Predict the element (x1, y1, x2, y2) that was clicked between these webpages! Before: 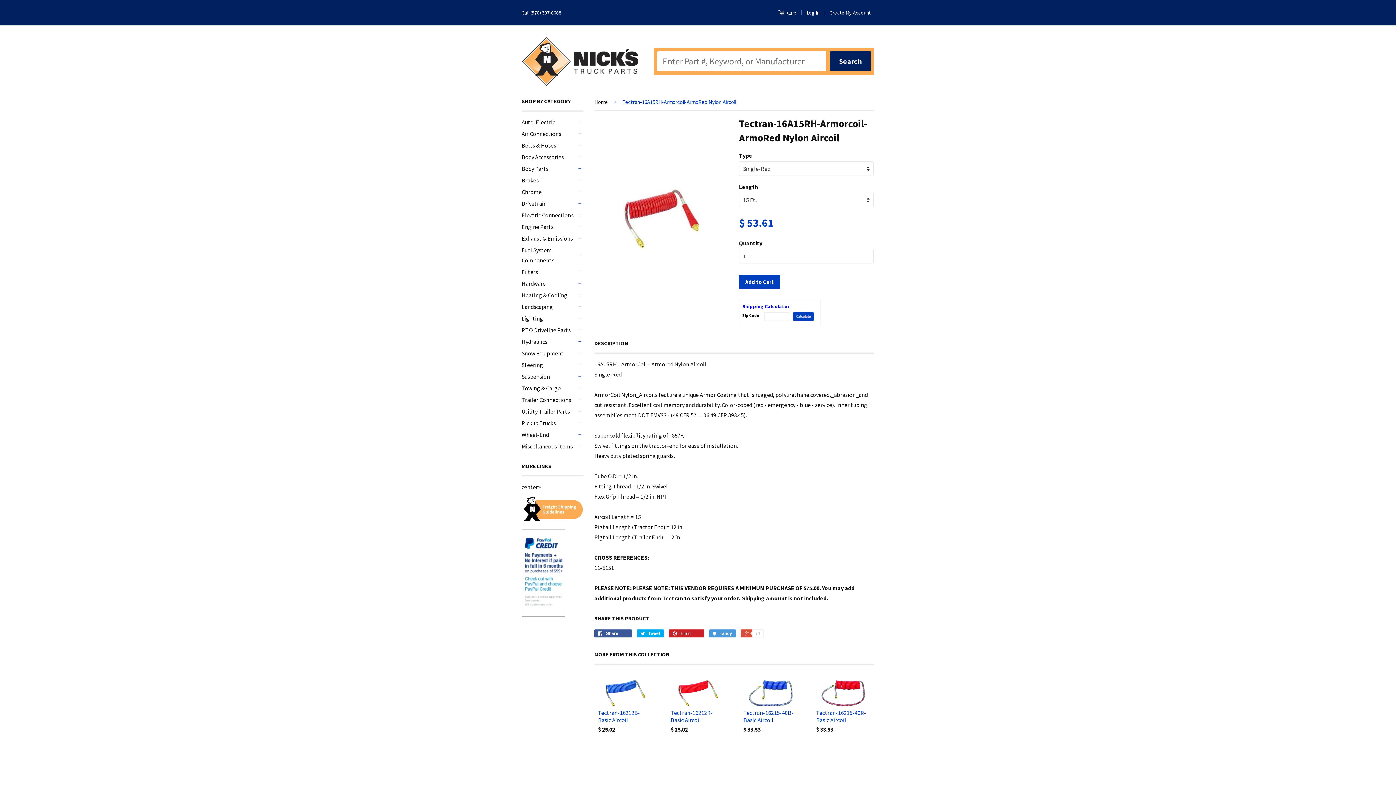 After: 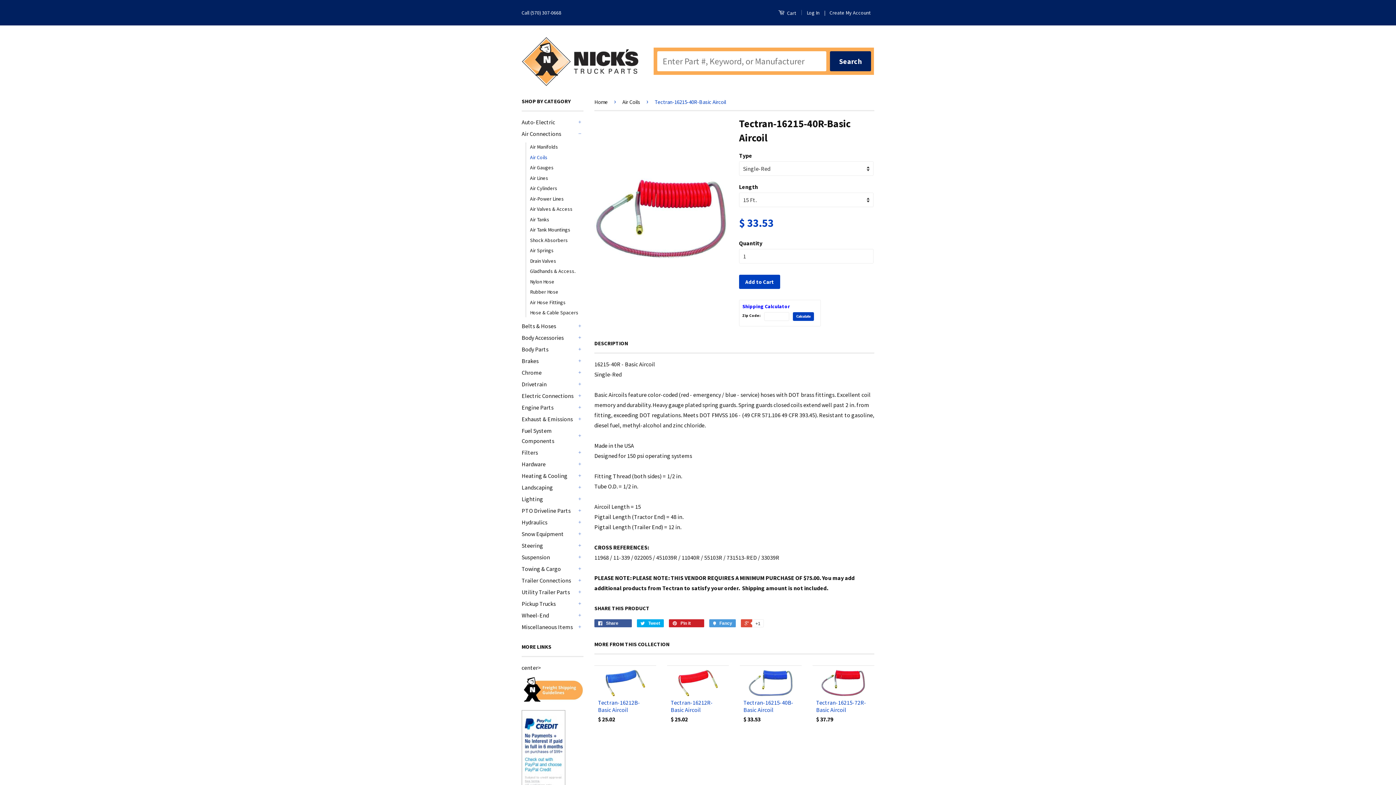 Action: label: Tectran-16215-40R-Basic Aircoil

$ 33.53 bbox: (812, 676, 874, 739)